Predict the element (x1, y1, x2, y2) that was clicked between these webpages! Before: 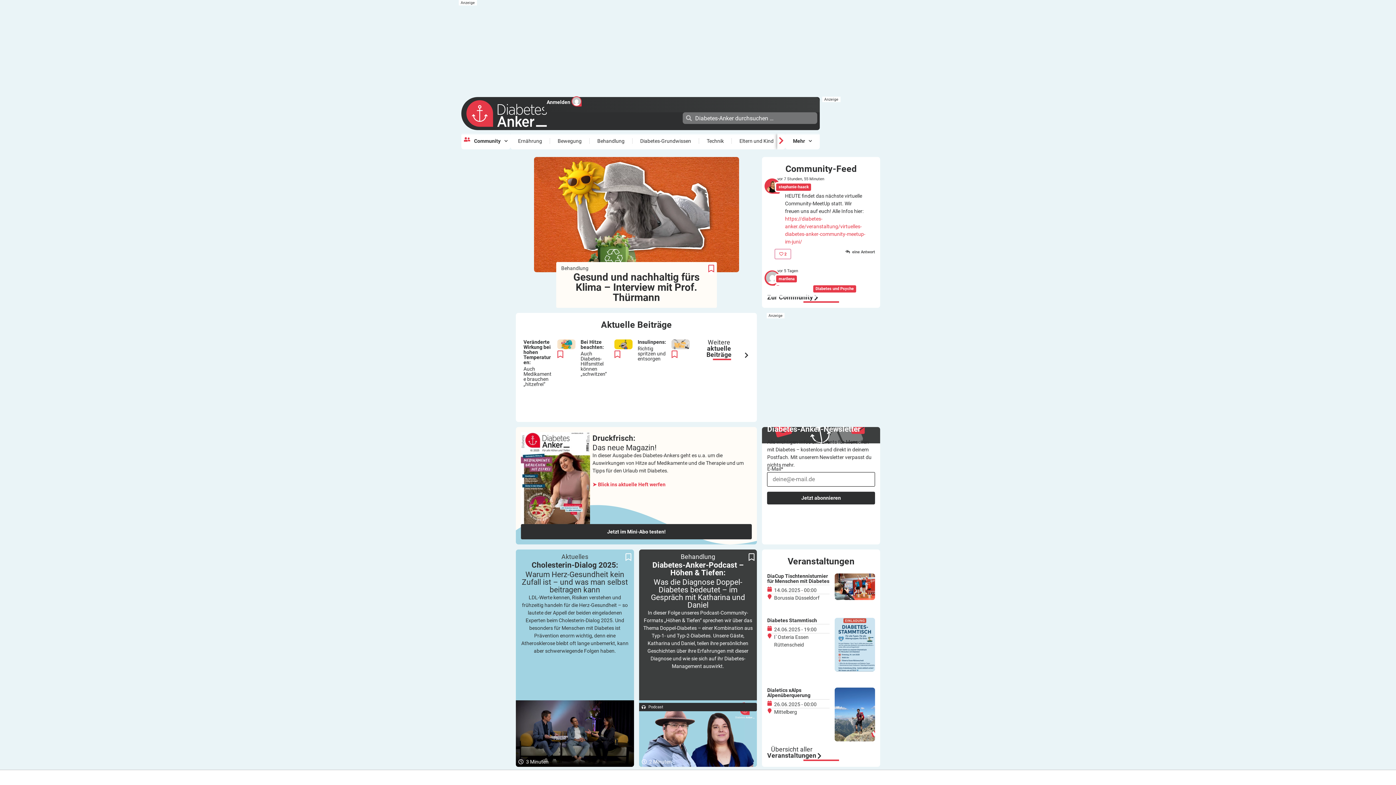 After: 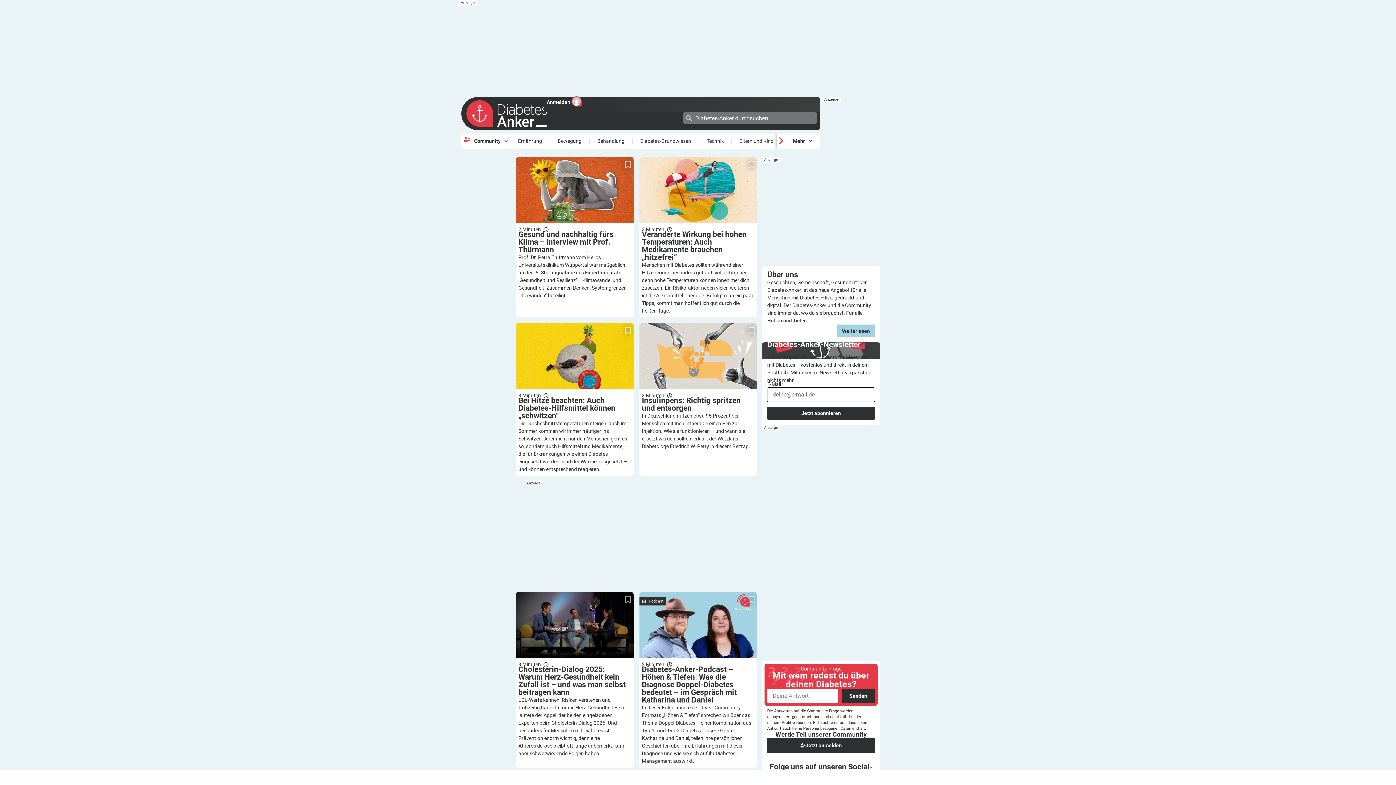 Action: label: Weitere
aktuelle Beiträge bbox: (706, 338, 731, 358)